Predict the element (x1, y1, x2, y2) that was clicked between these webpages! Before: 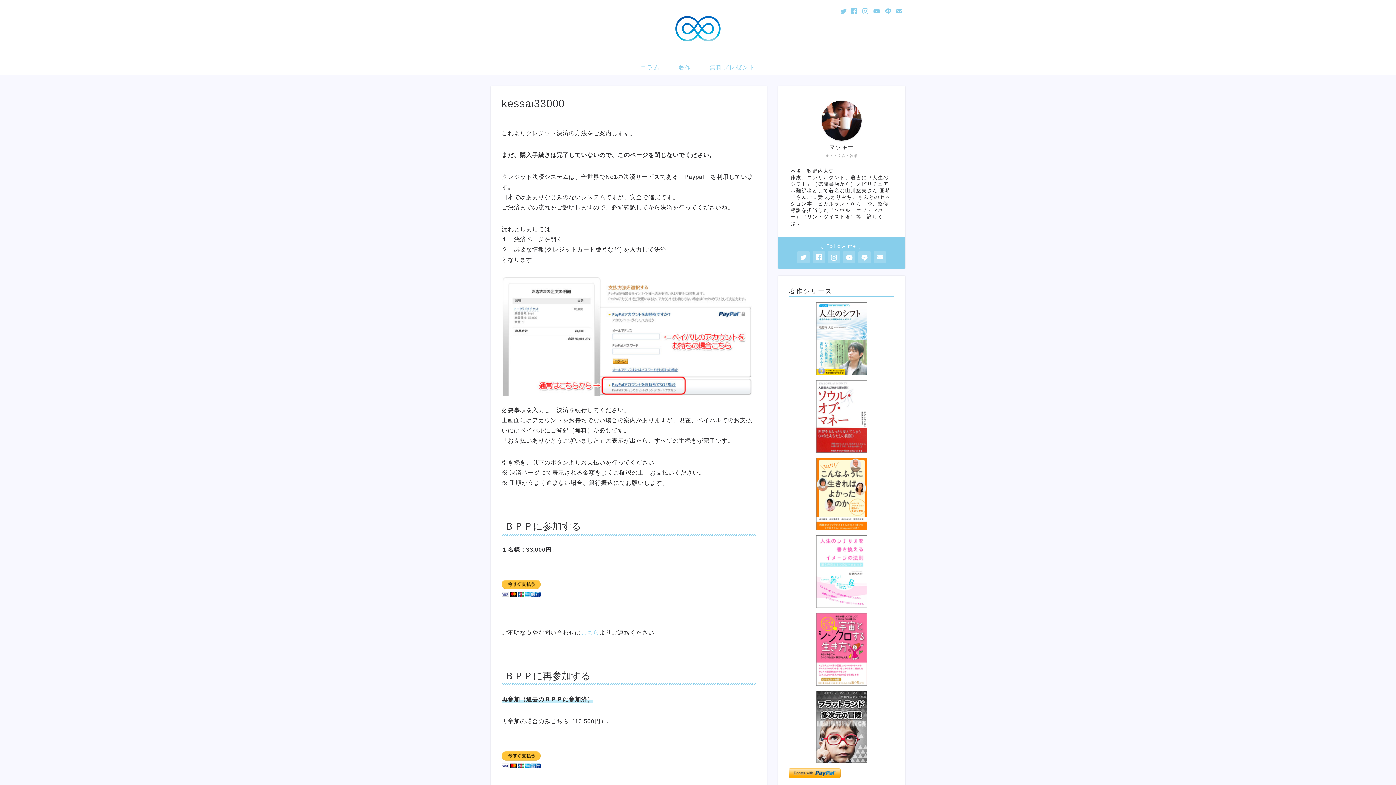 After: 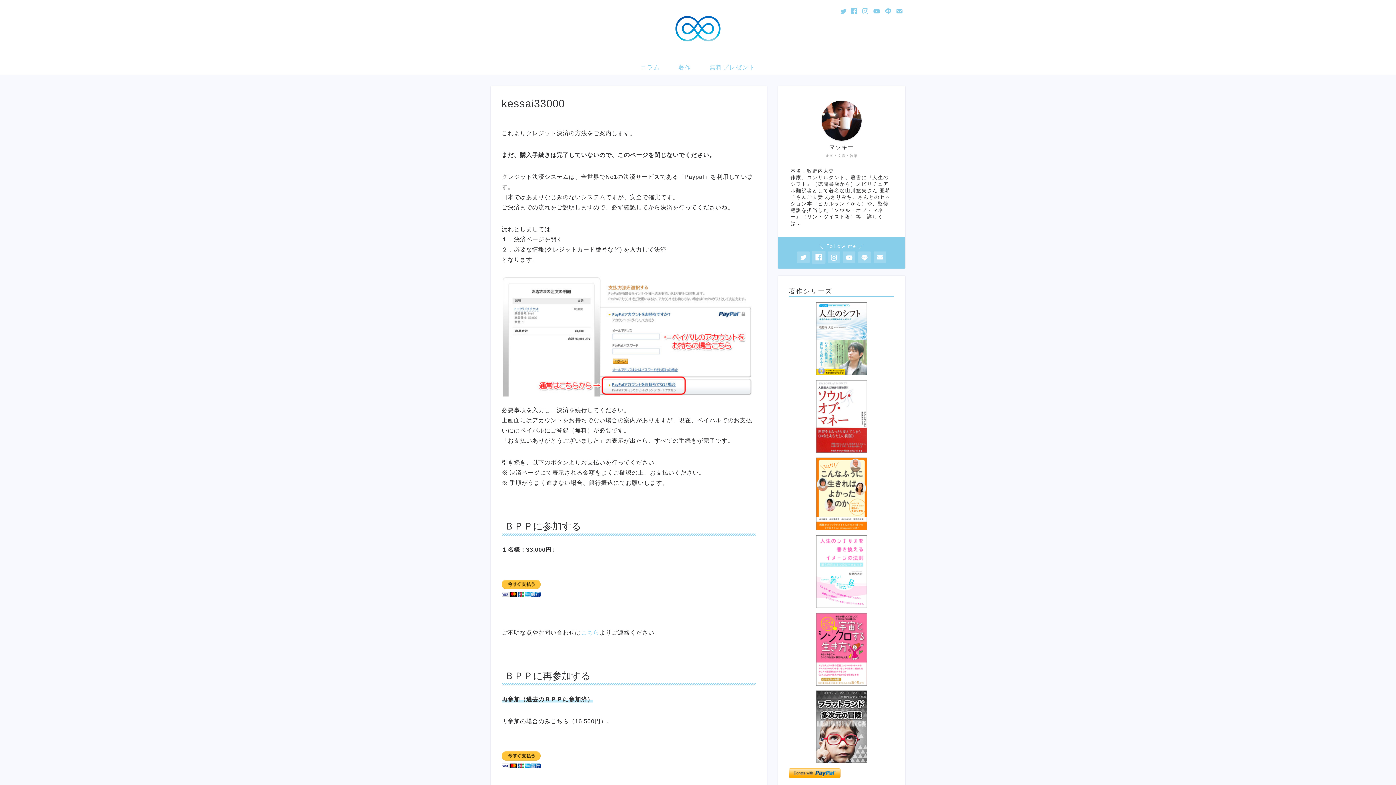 Action: bbox: (812, 251, 825, 263)